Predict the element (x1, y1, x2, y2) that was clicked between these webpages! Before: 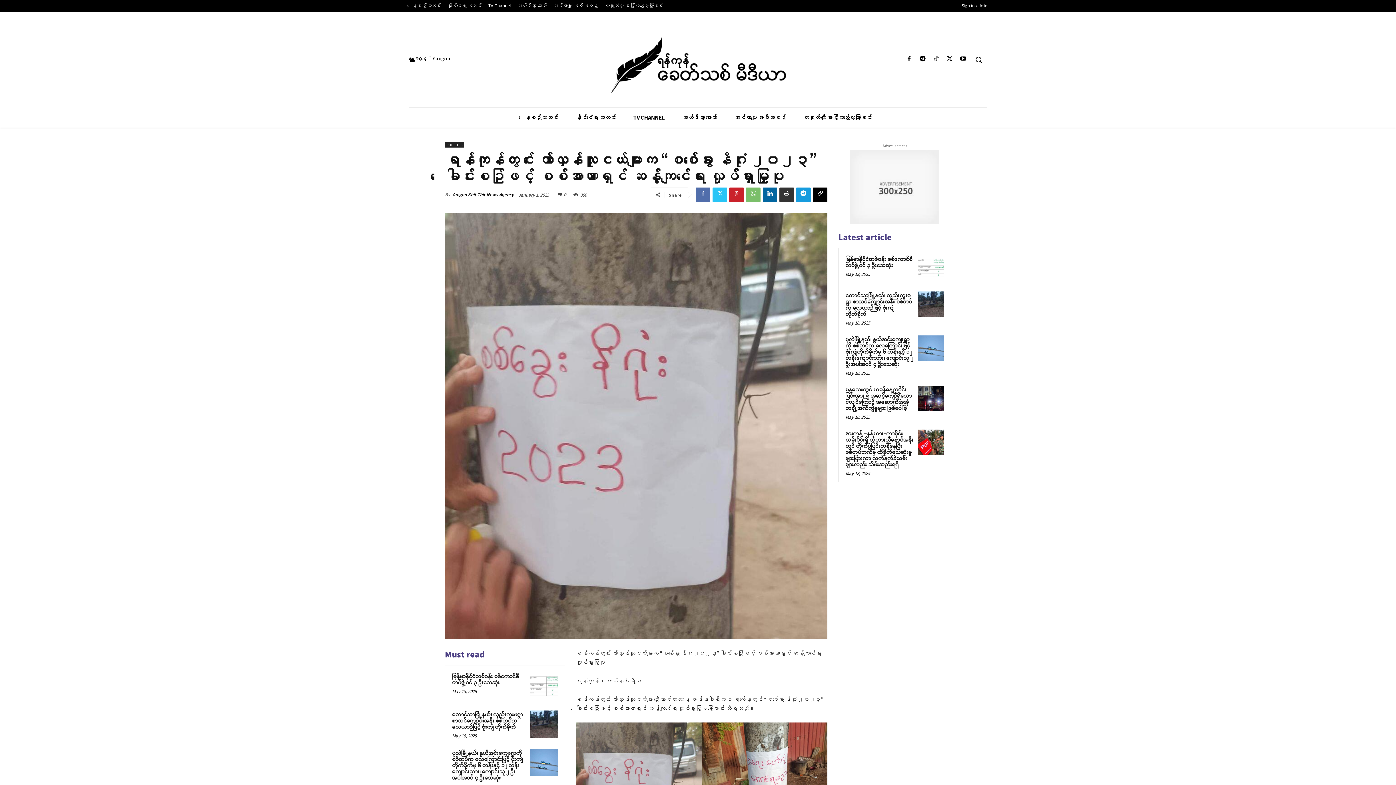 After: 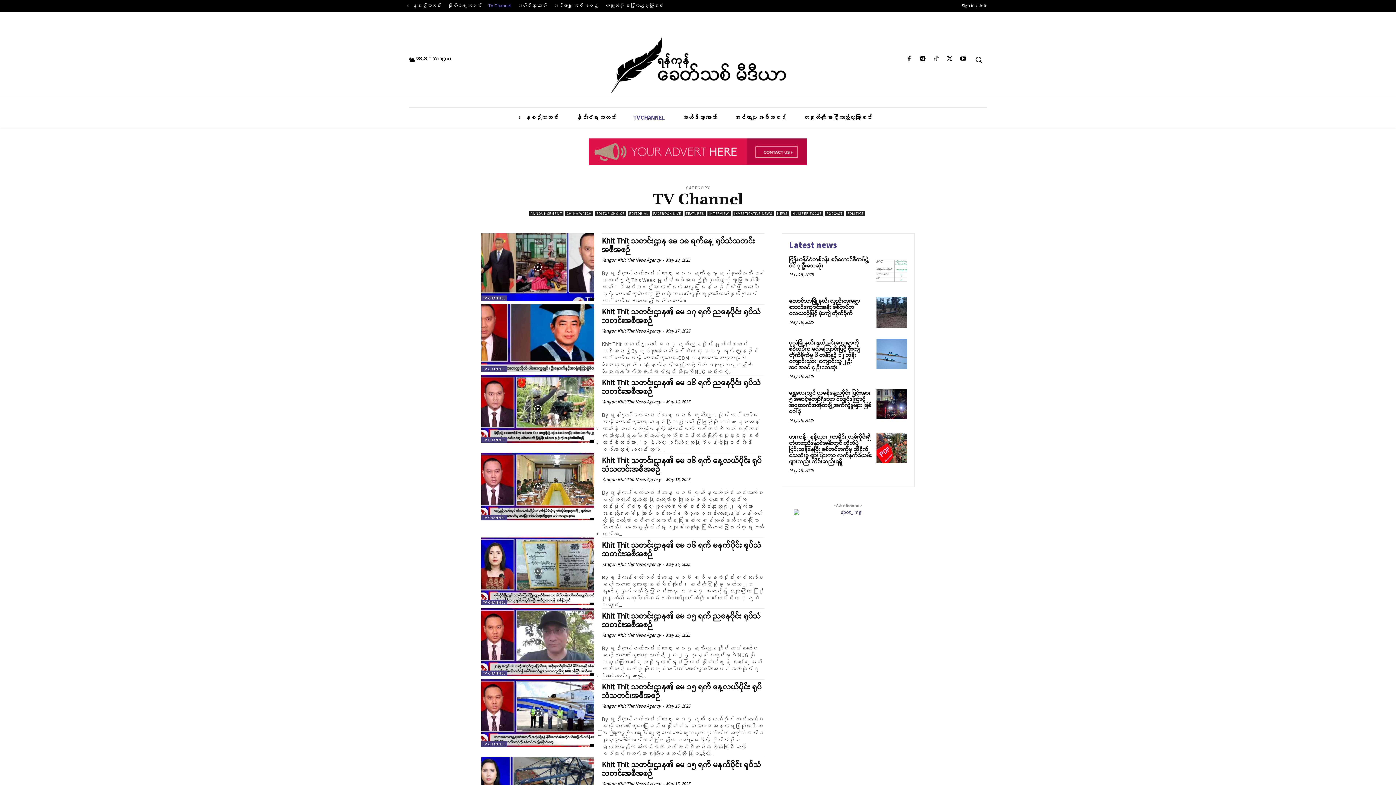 Action: label: TV CHANNEL bbox: (624, 107, 673, 127)